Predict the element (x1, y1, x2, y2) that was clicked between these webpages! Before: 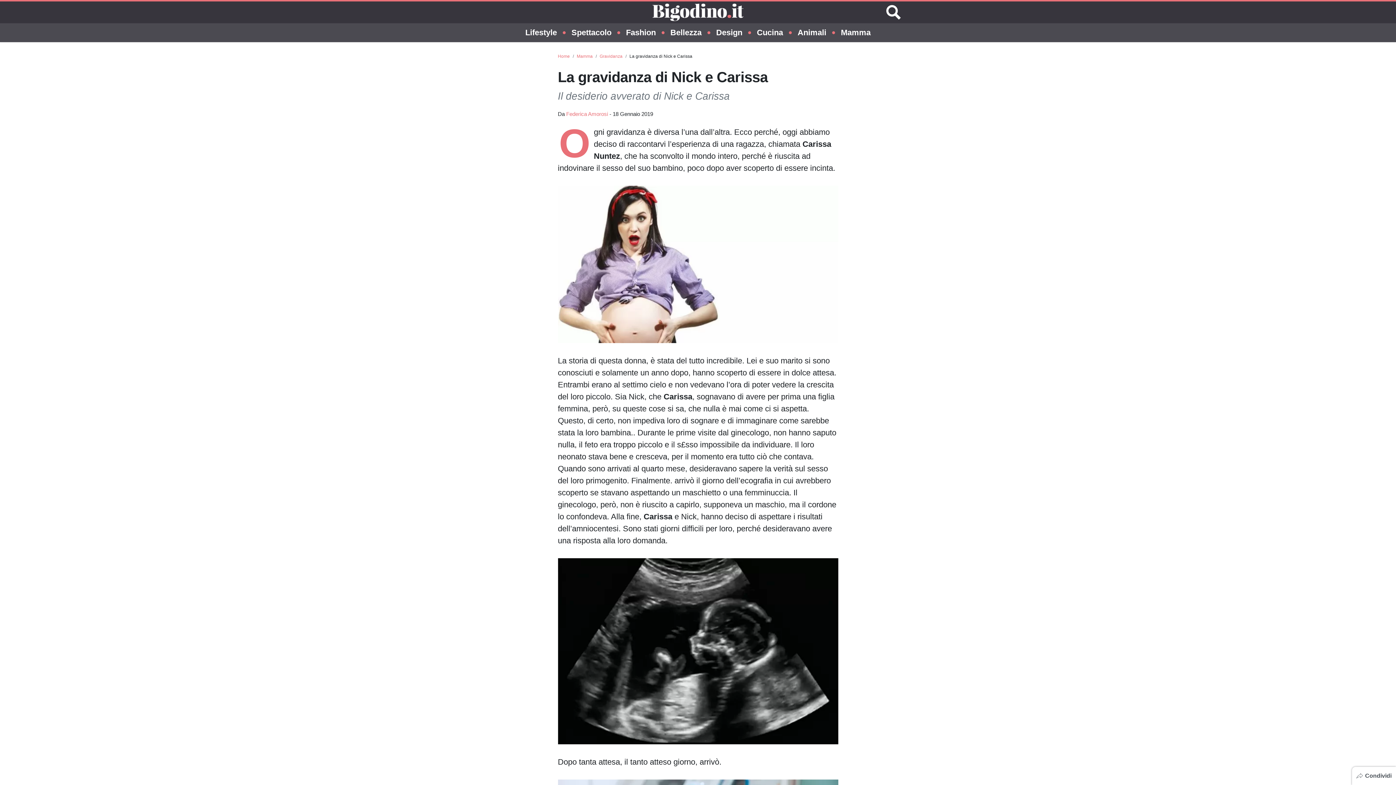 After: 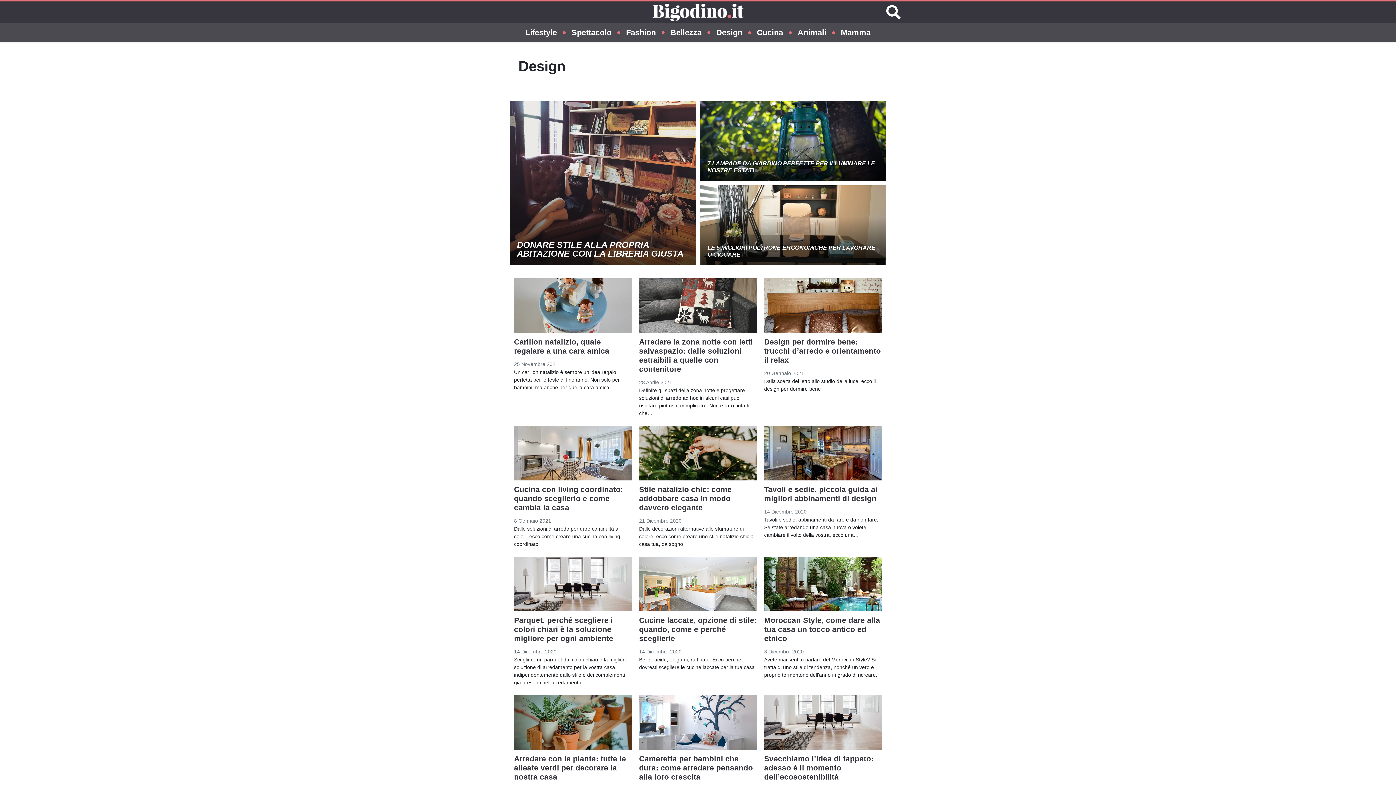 Action: bbox: (716, 23, 742, 42) label: Design